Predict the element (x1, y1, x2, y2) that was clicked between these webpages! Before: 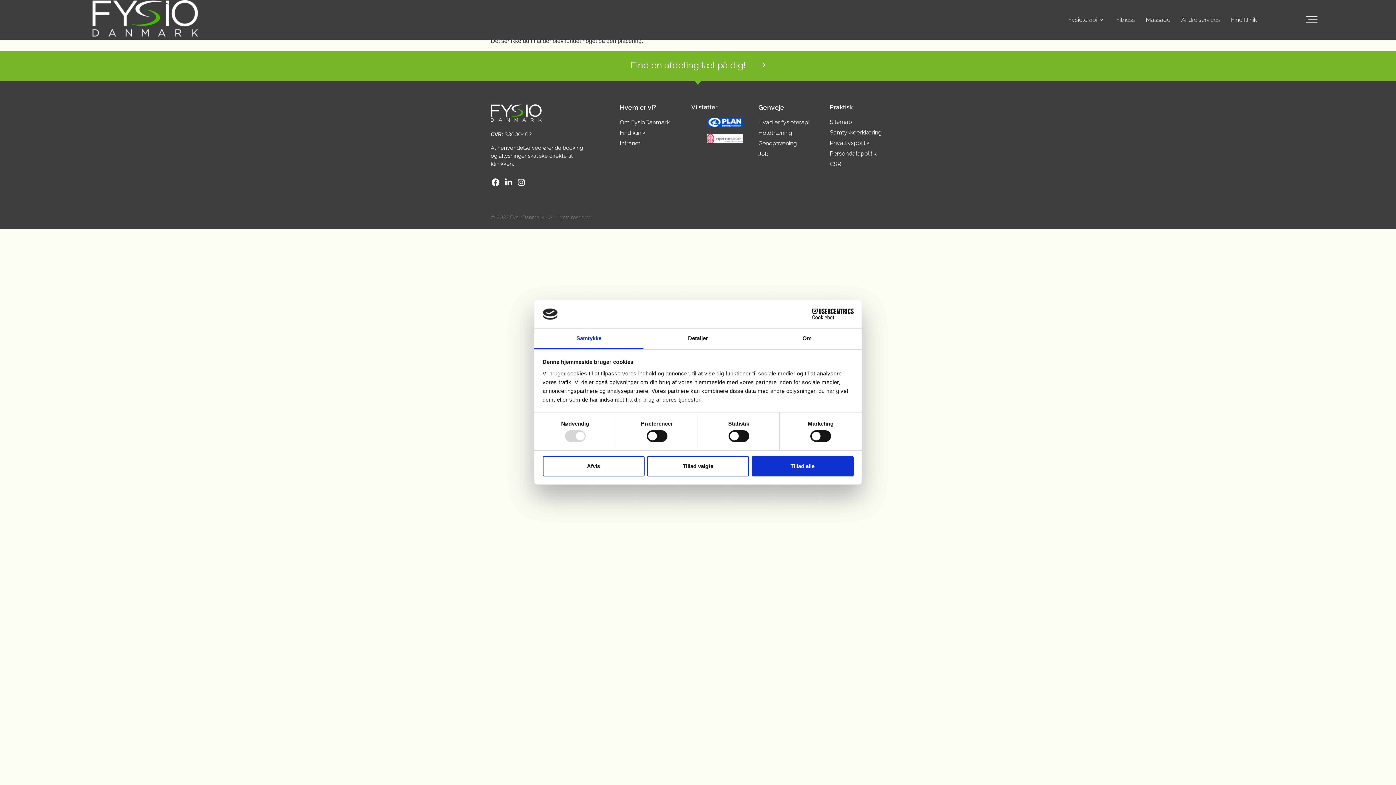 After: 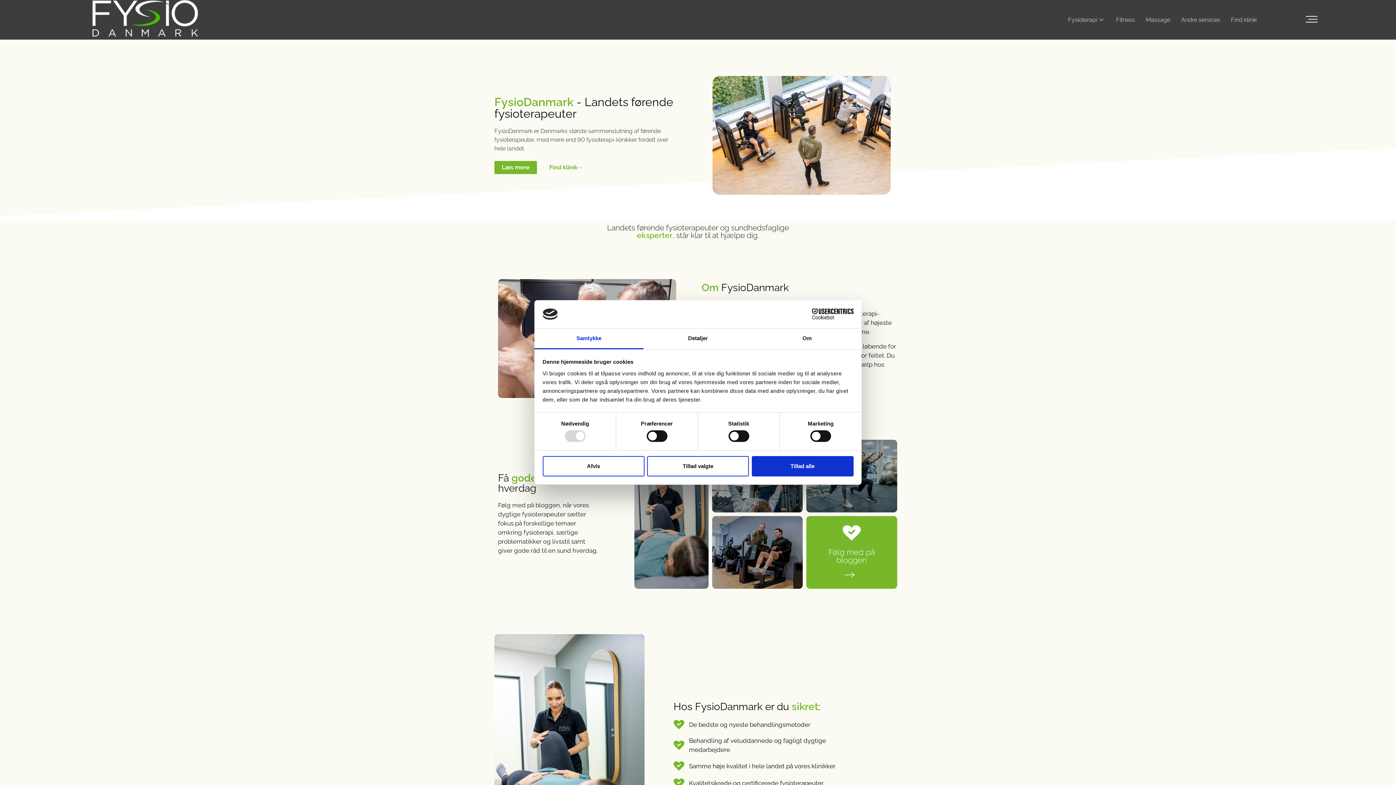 Action: bbox: (619, 118, 691, 126) label: Om FysioDanmark